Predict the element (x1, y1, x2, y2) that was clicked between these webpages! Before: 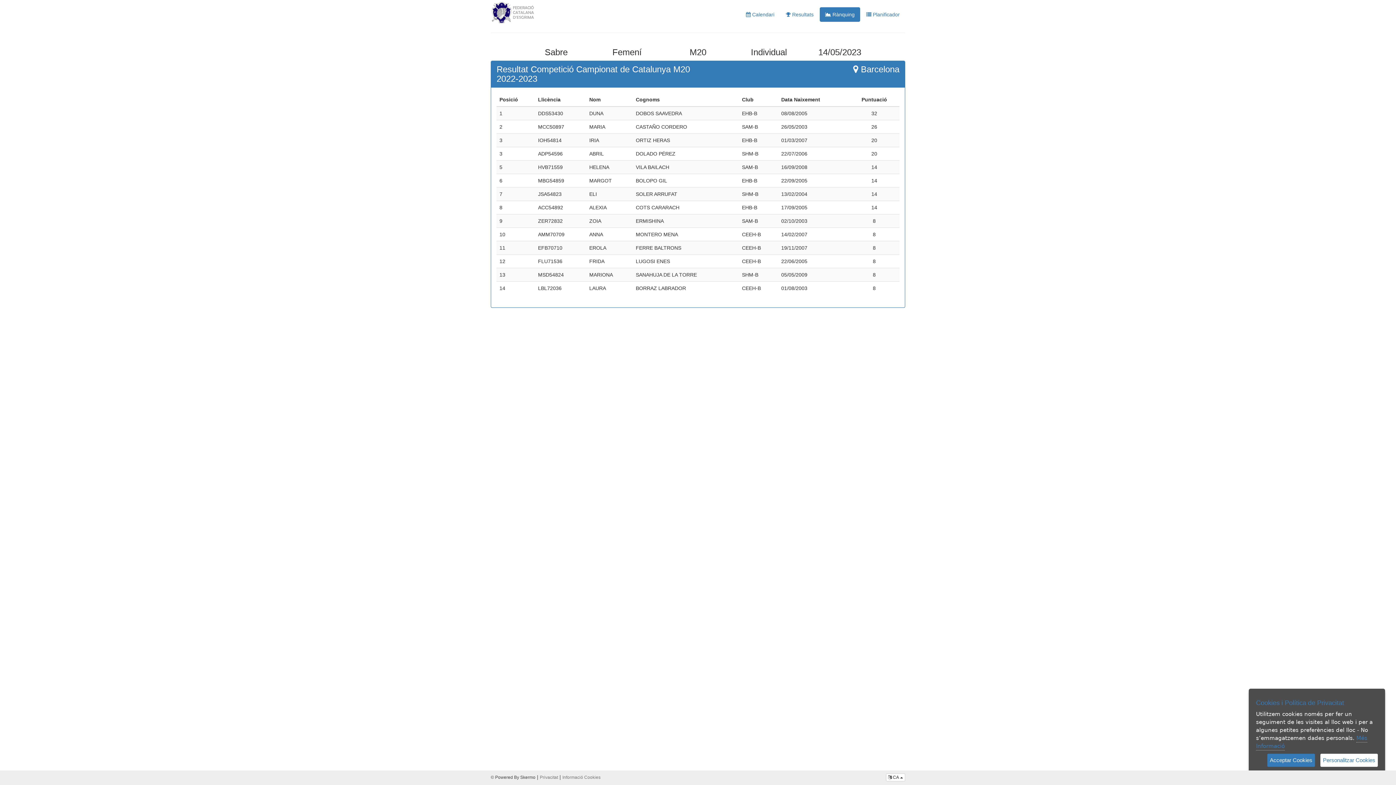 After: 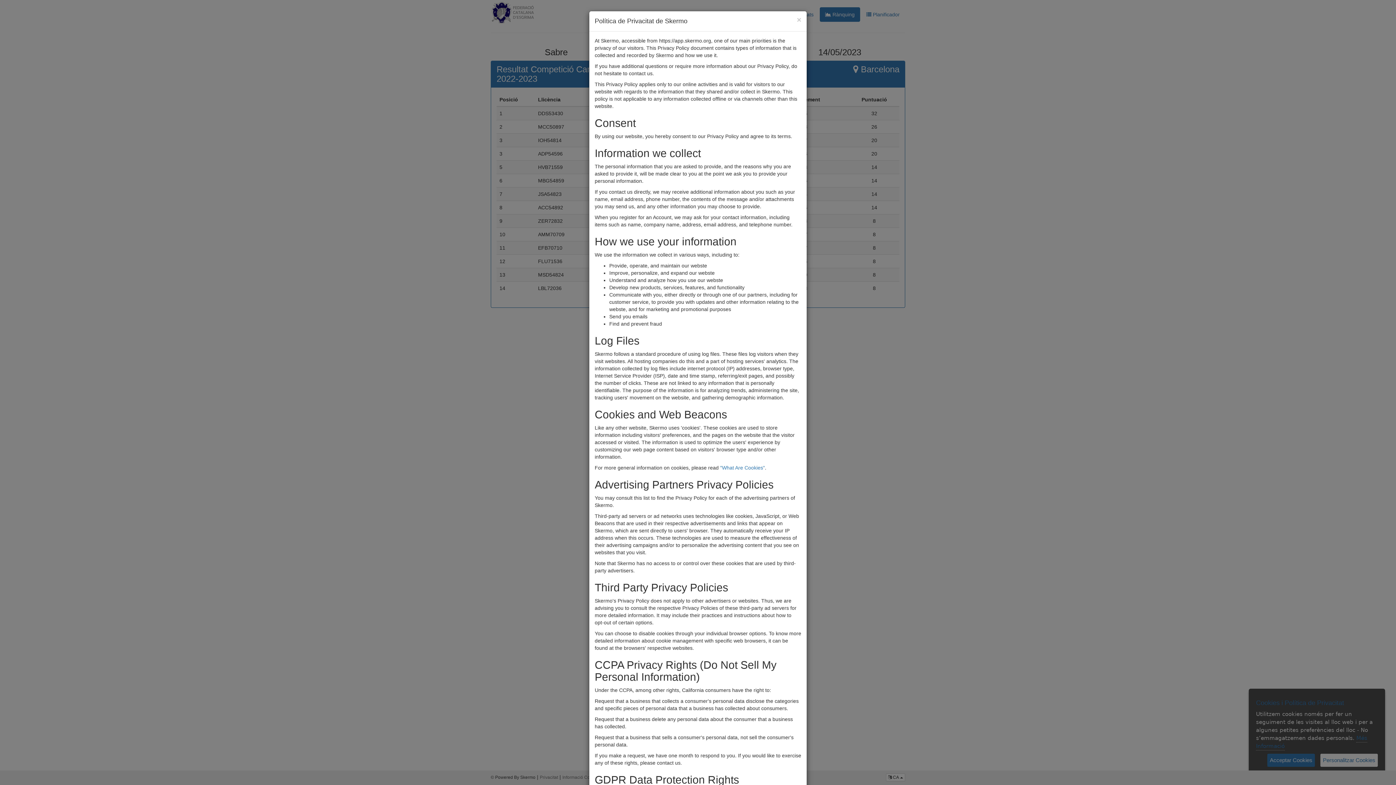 Action: bbox: (540, 774, 558, 780) label: Privacitat